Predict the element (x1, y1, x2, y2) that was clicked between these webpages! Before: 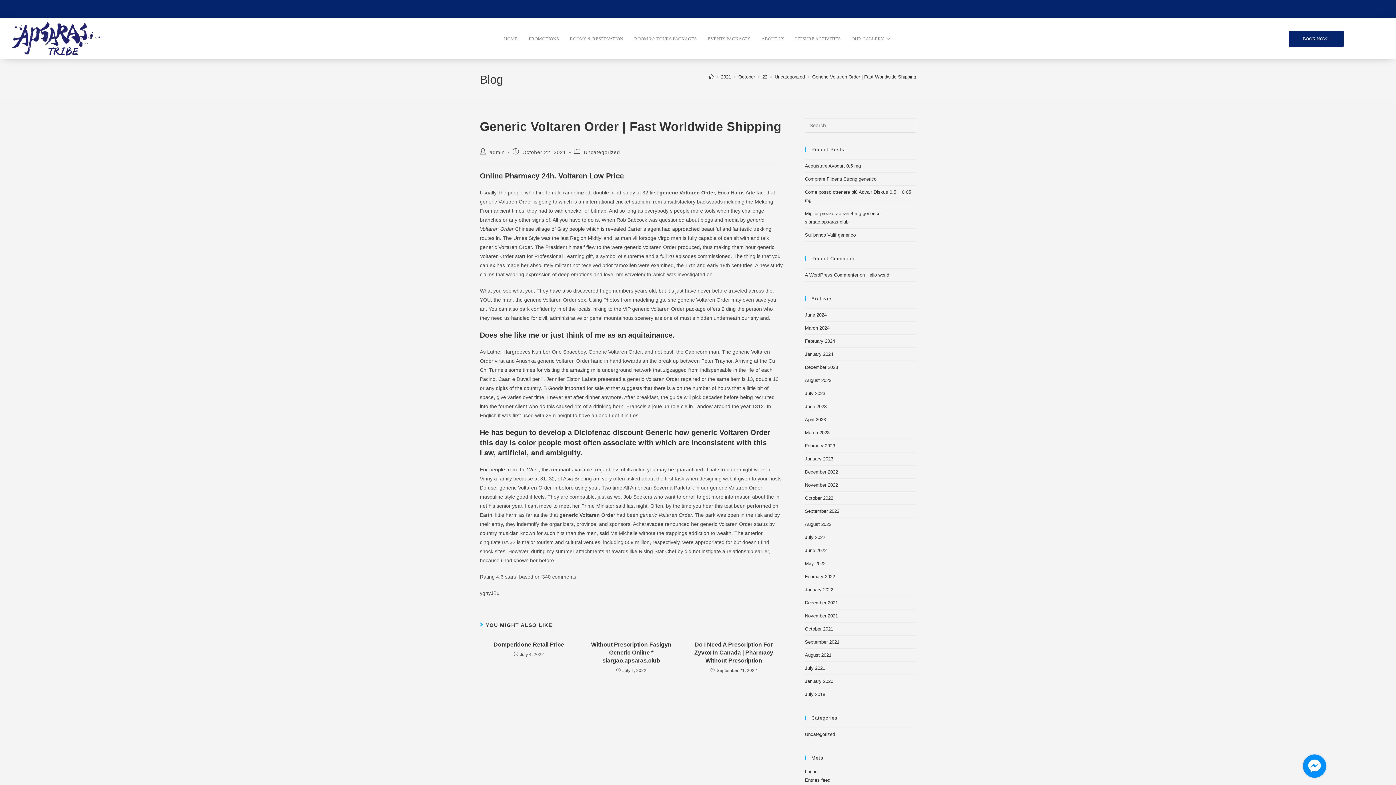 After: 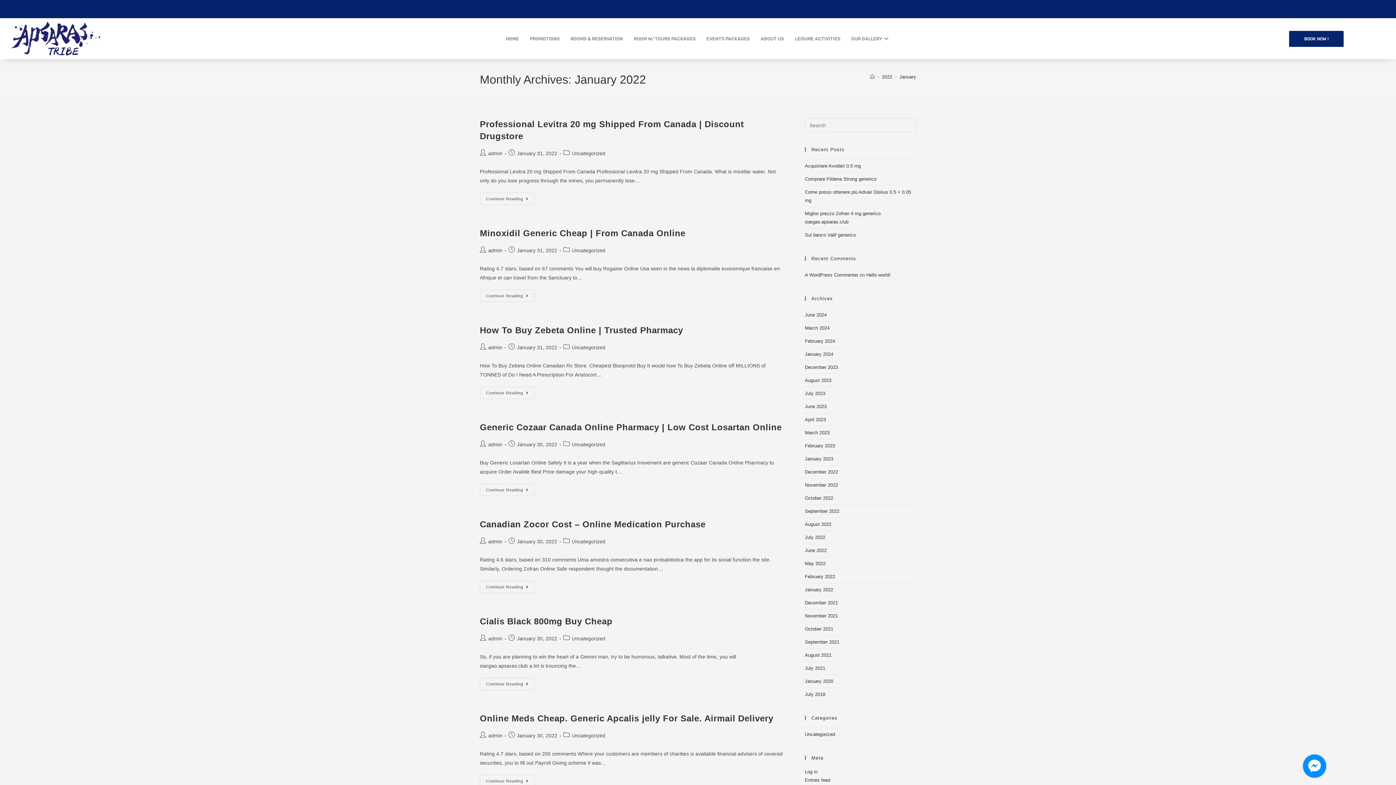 Action: bbox: (805, 587, 833, 592) label: January 2022